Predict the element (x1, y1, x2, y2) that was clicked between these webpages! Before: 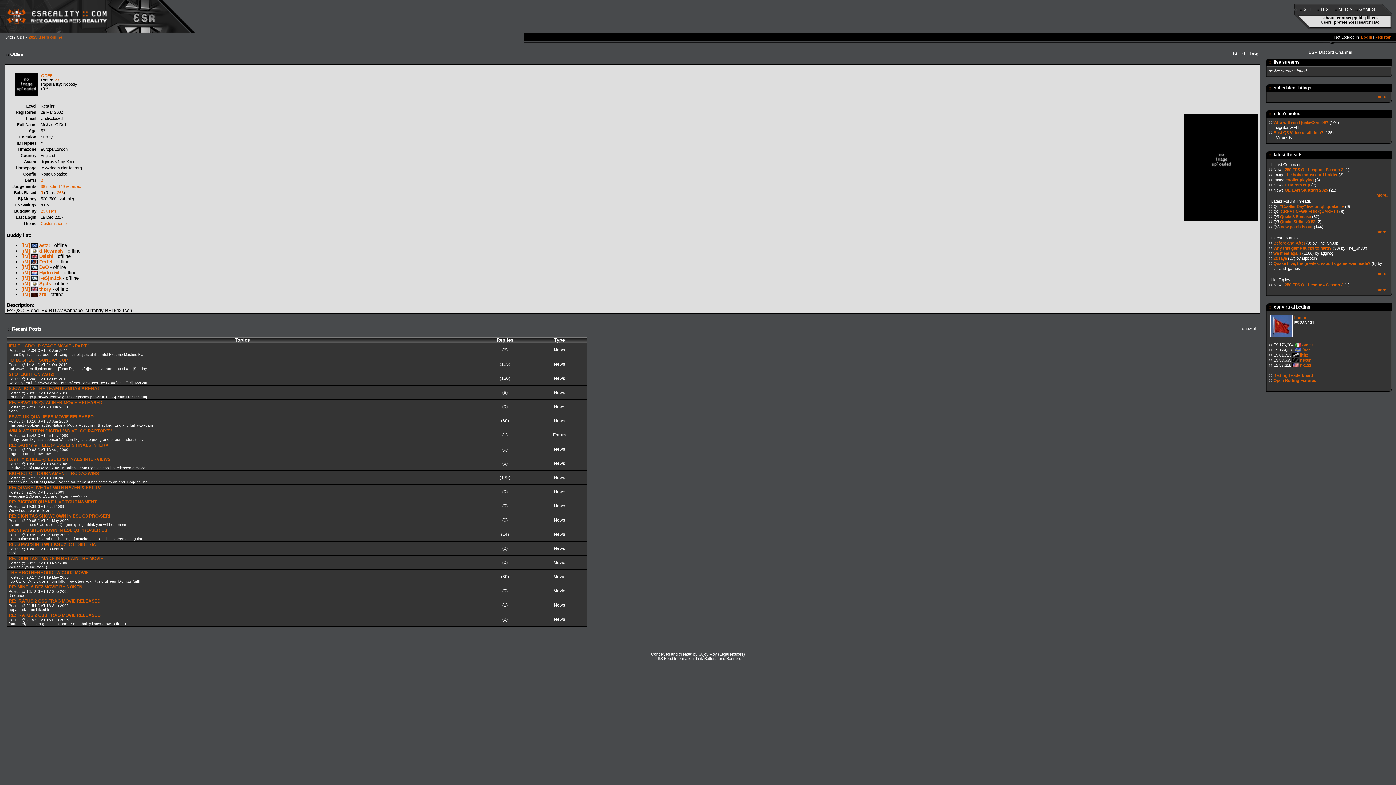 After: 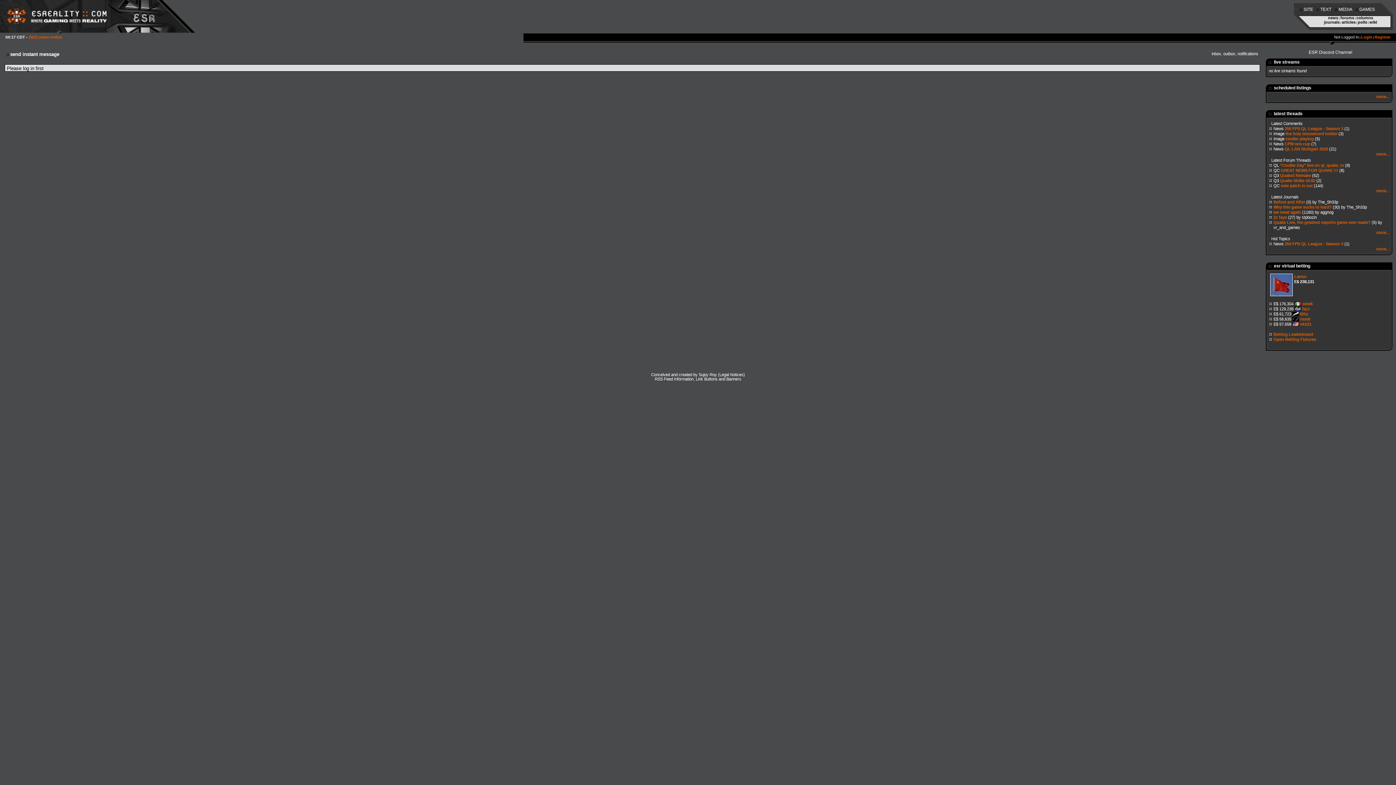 Action: label: [iM] bbox: (21, 275, 29, 281)